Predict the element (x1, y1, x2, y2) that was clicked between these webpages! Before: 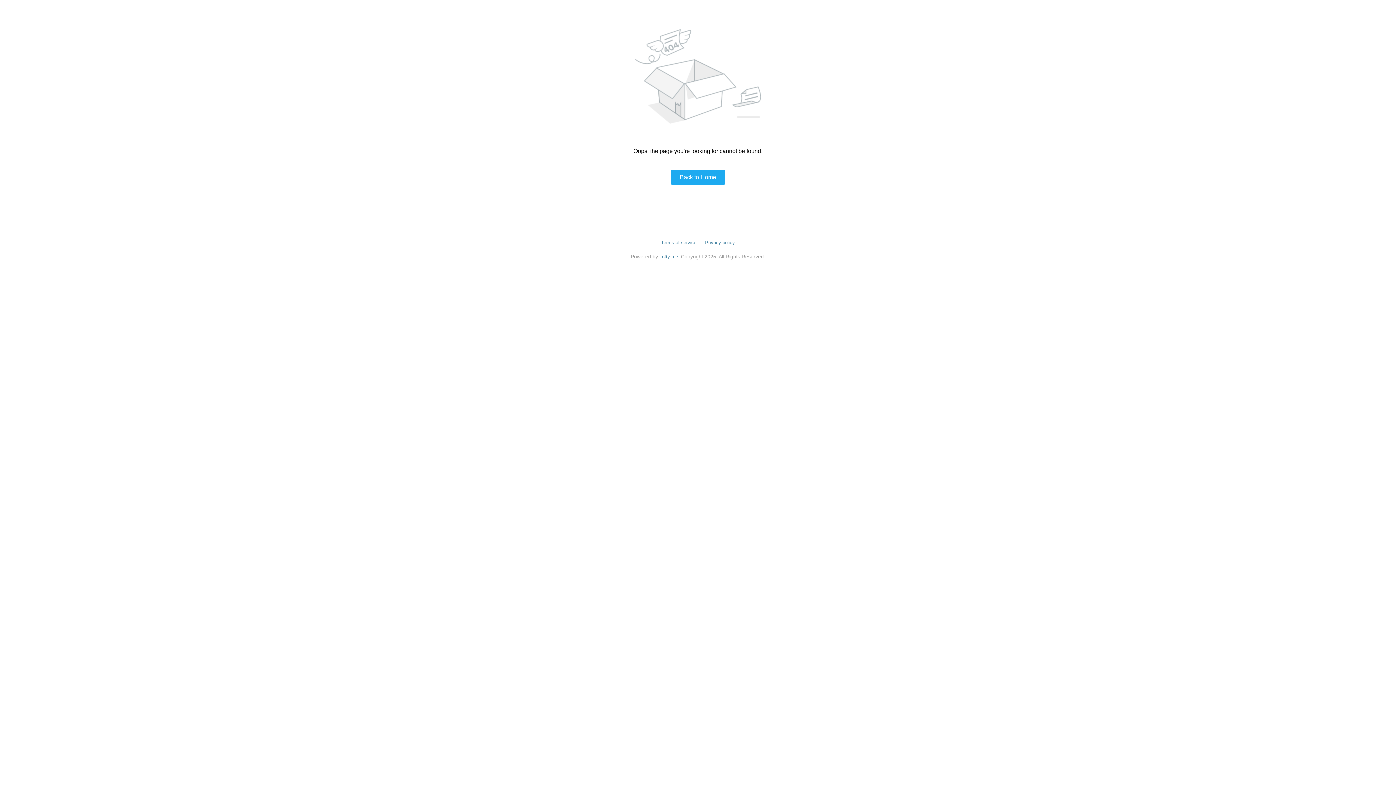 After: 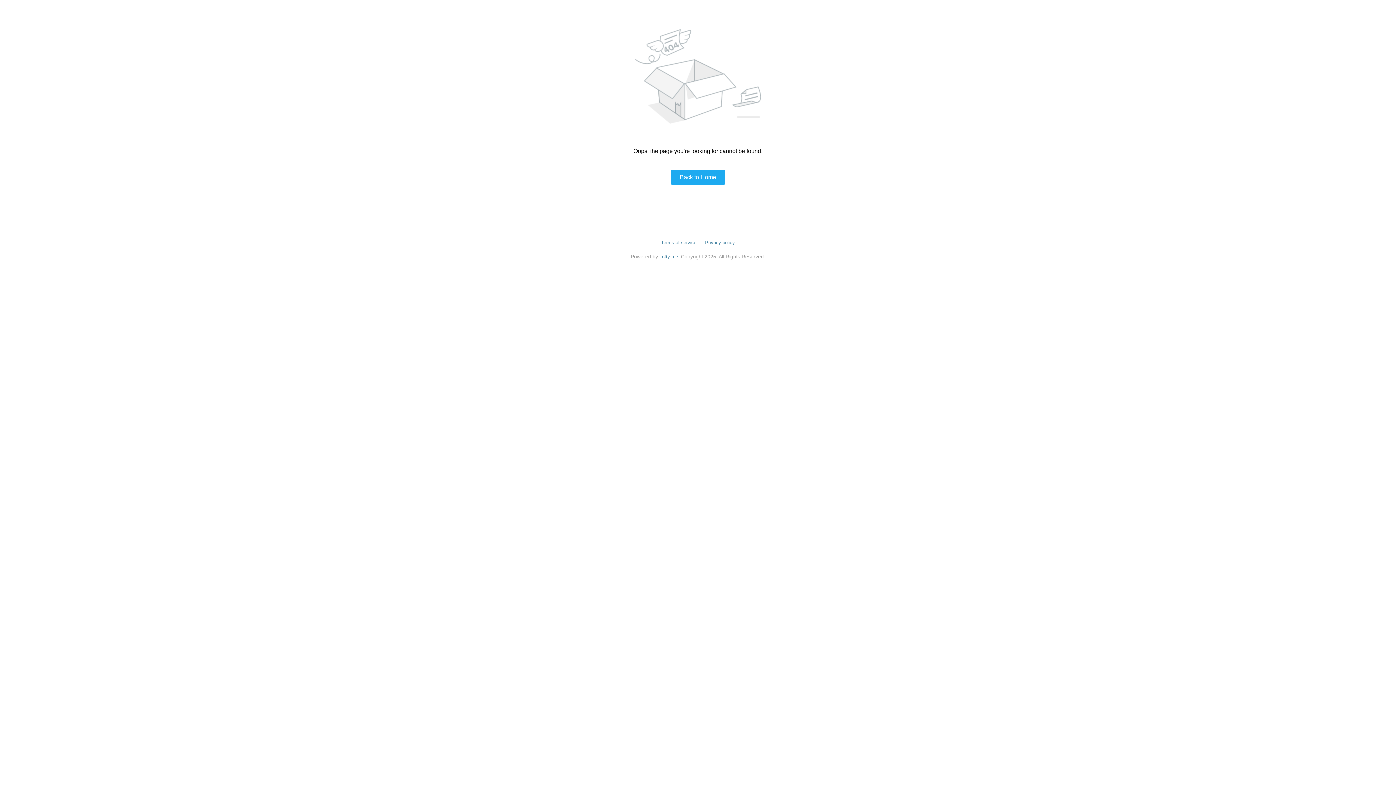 Action: bbox: (705, 240, 735, 245) label: Privacy policy